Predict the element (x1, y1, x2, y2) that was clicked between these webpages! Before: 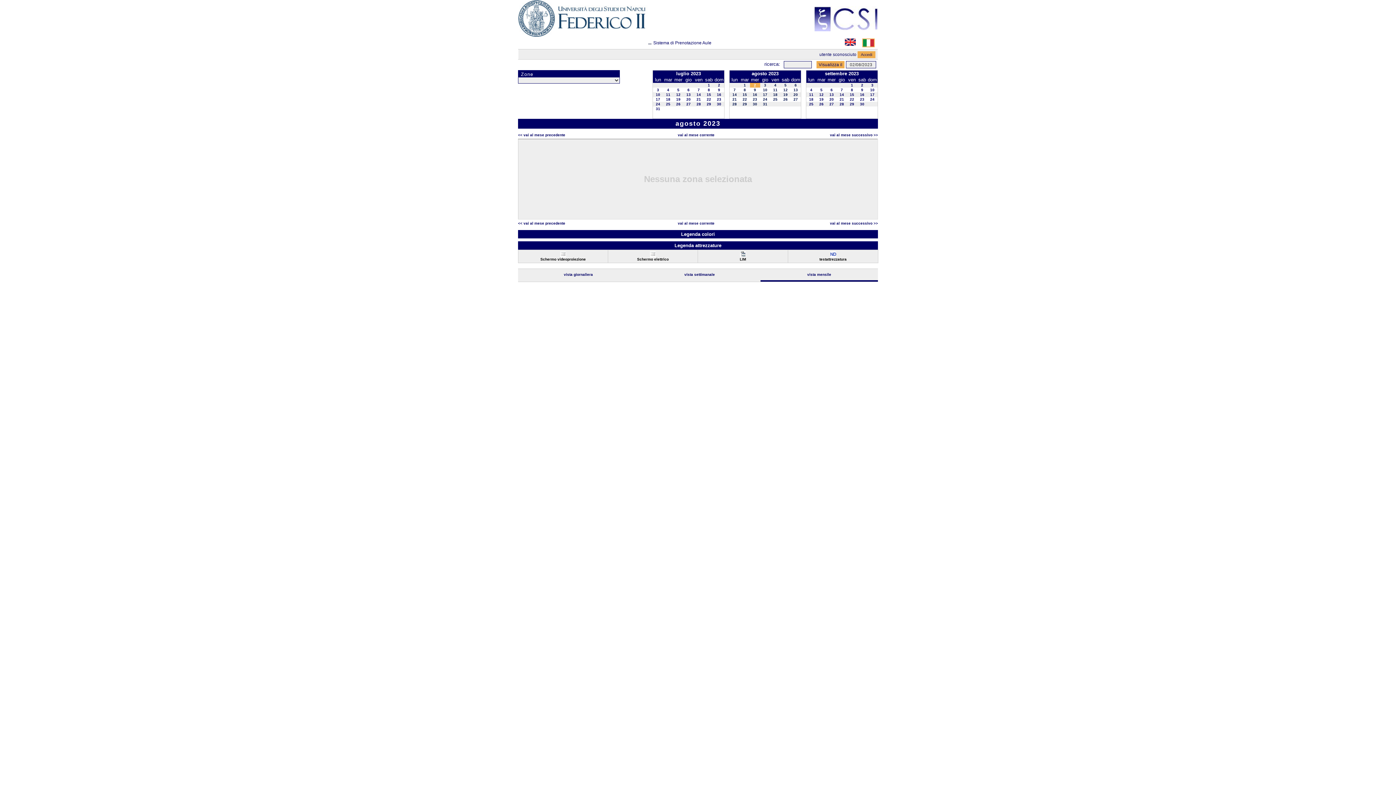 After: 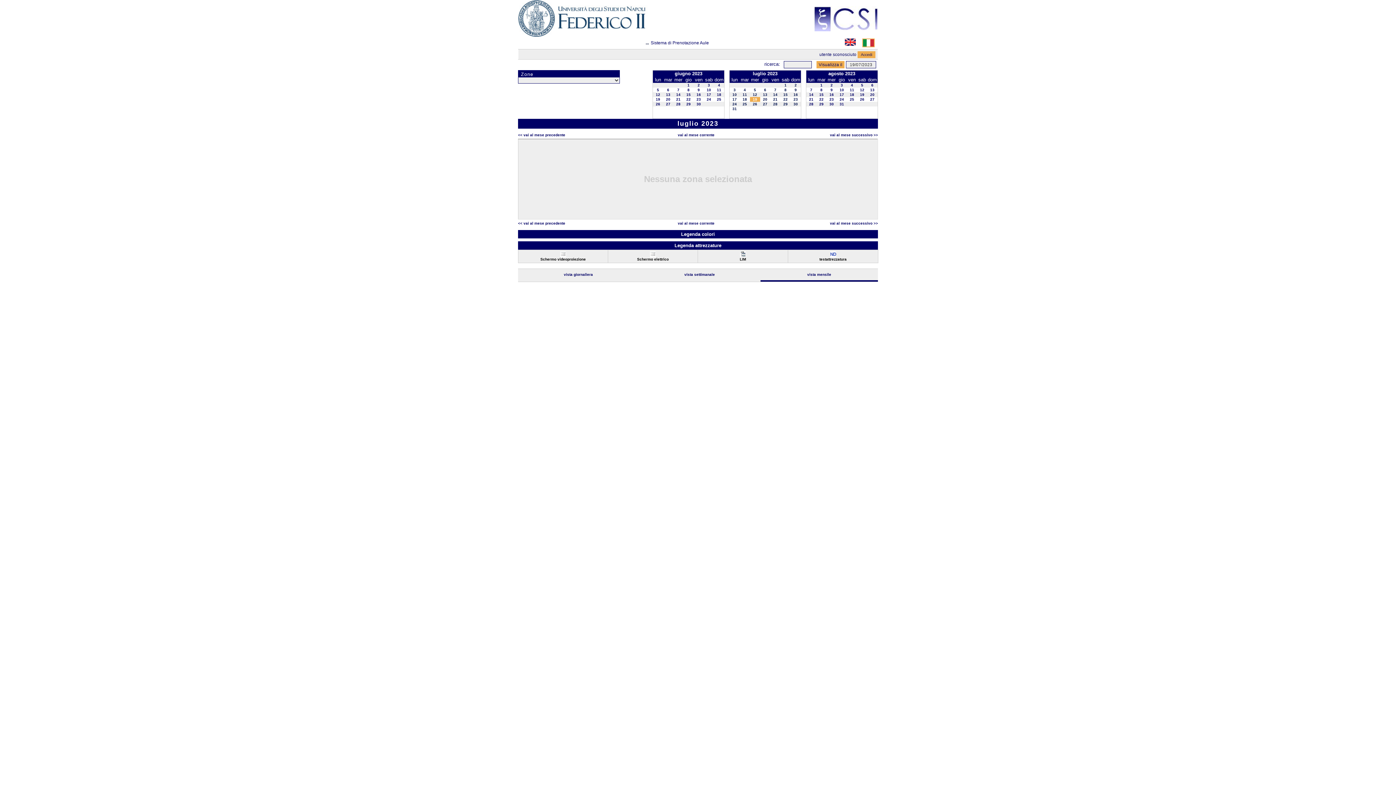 Action: bbox: (676, 97, 680, 101) label: 19